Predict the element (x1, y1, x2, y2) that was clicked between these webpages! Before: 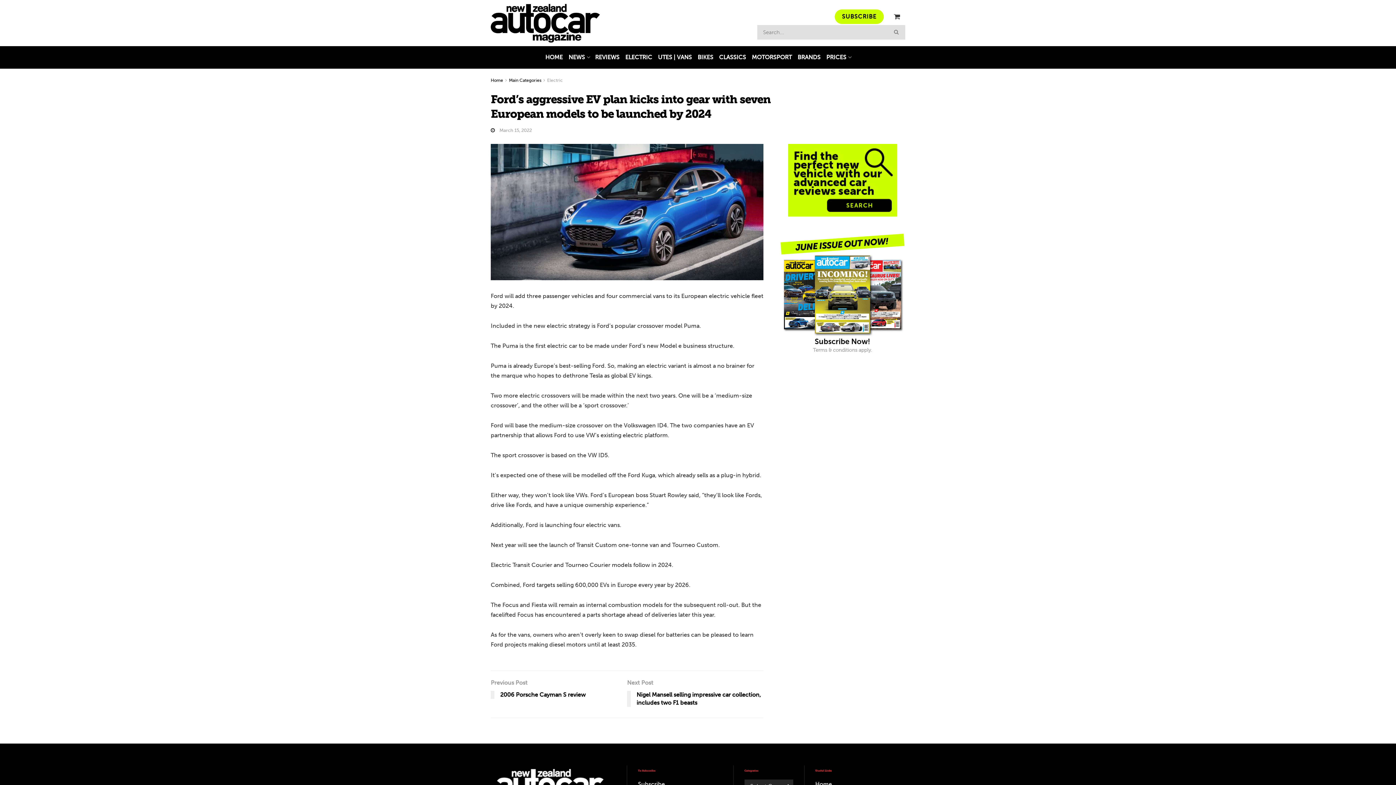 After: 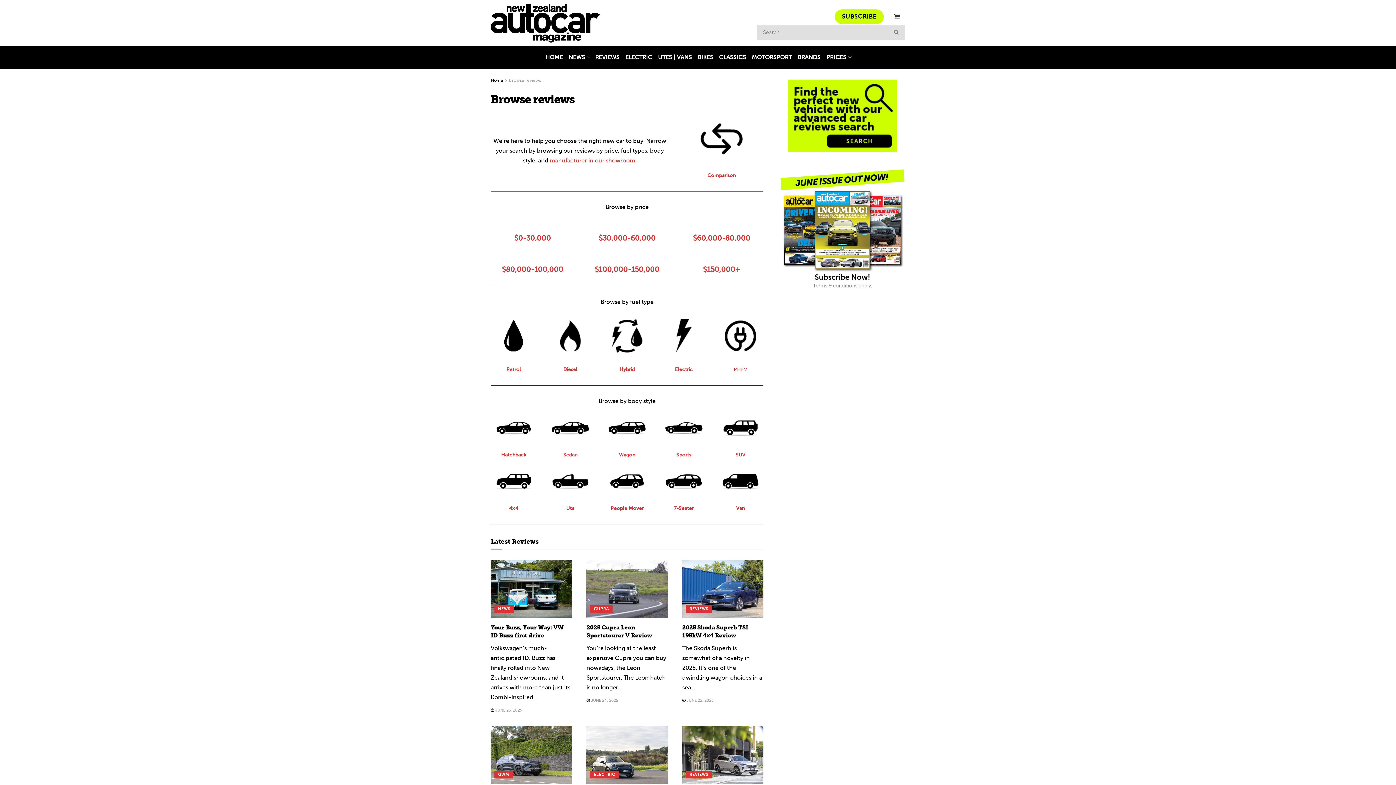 Action: bbox: (780, 144, 905, 216) label: Visit advertisement link